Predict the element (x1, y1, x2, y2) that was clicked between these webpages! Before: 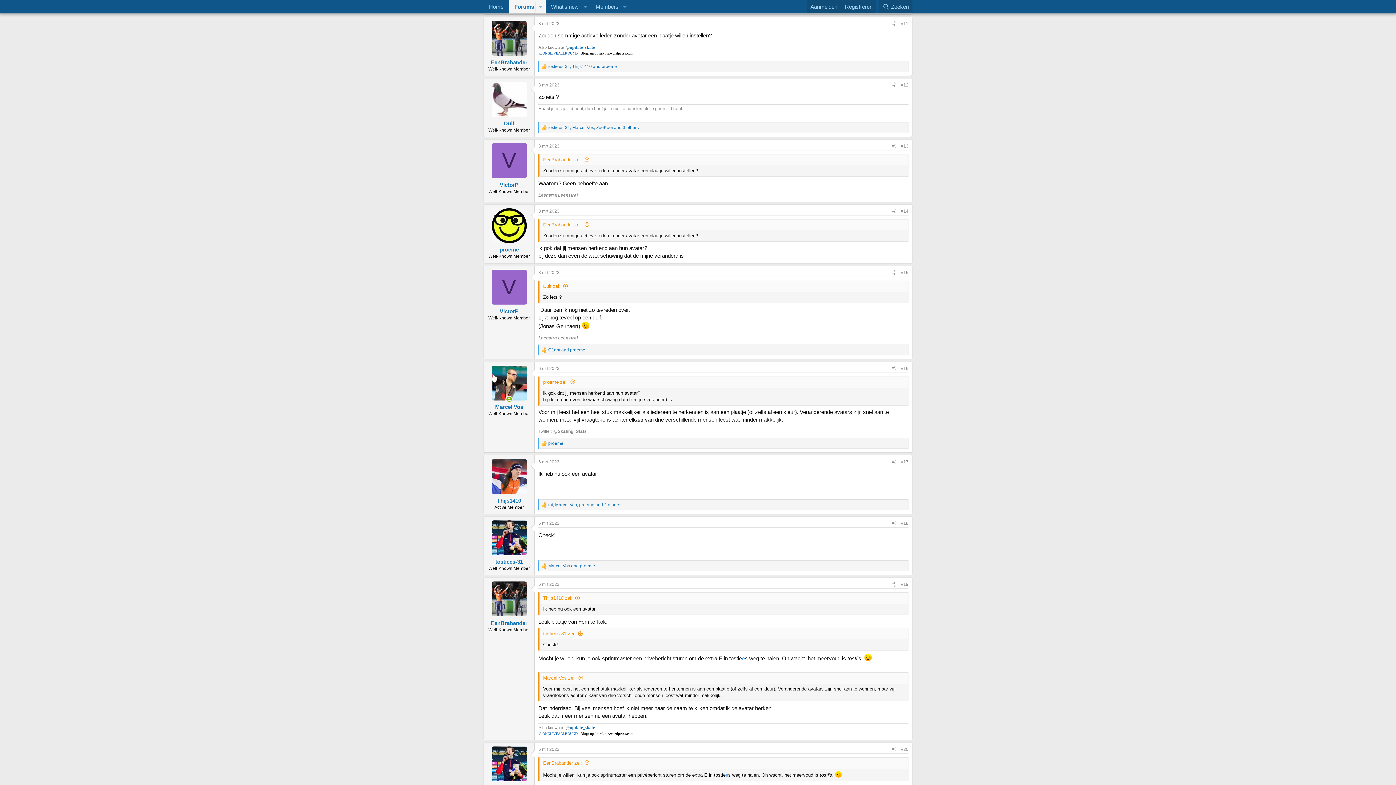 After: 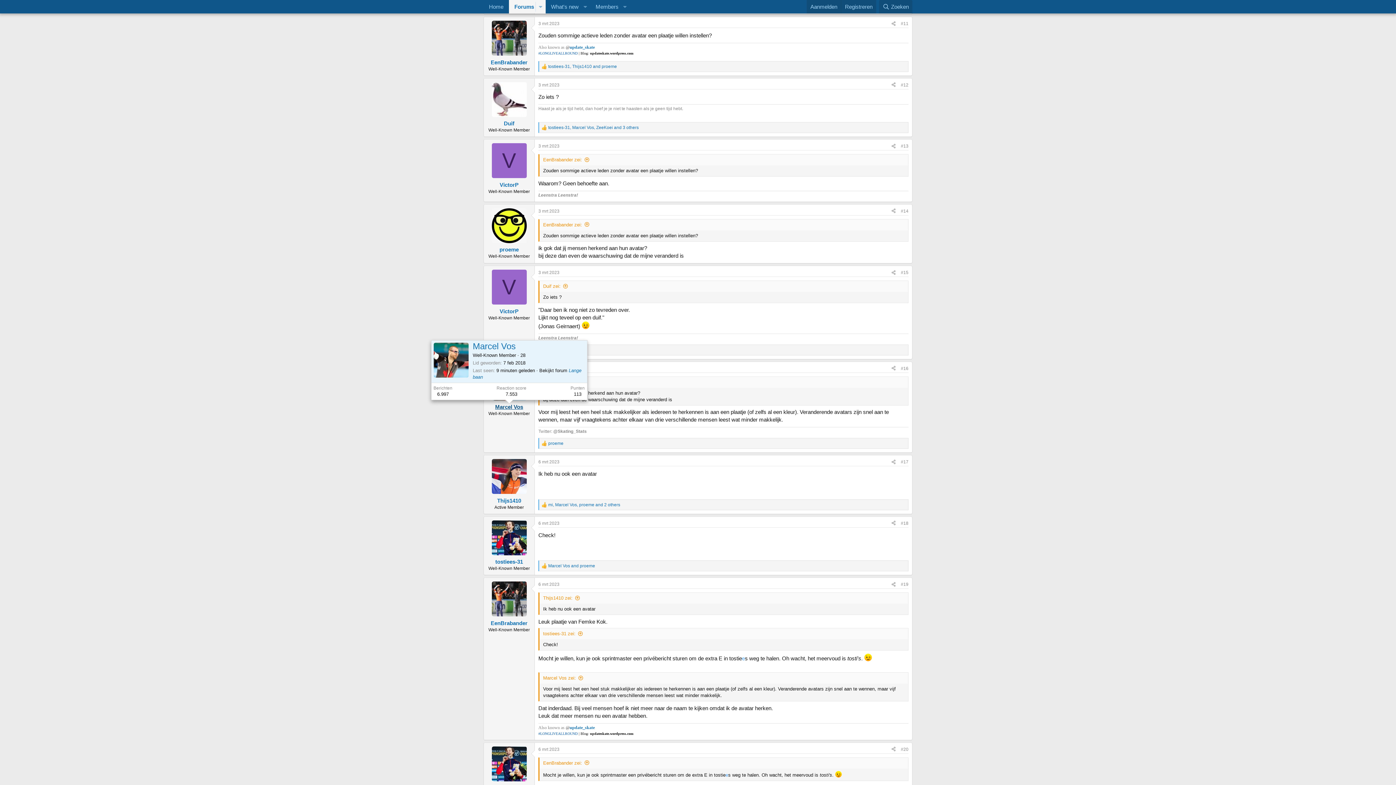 Action: bbox: (495, 404, 523, 410) label: Marcel Vos